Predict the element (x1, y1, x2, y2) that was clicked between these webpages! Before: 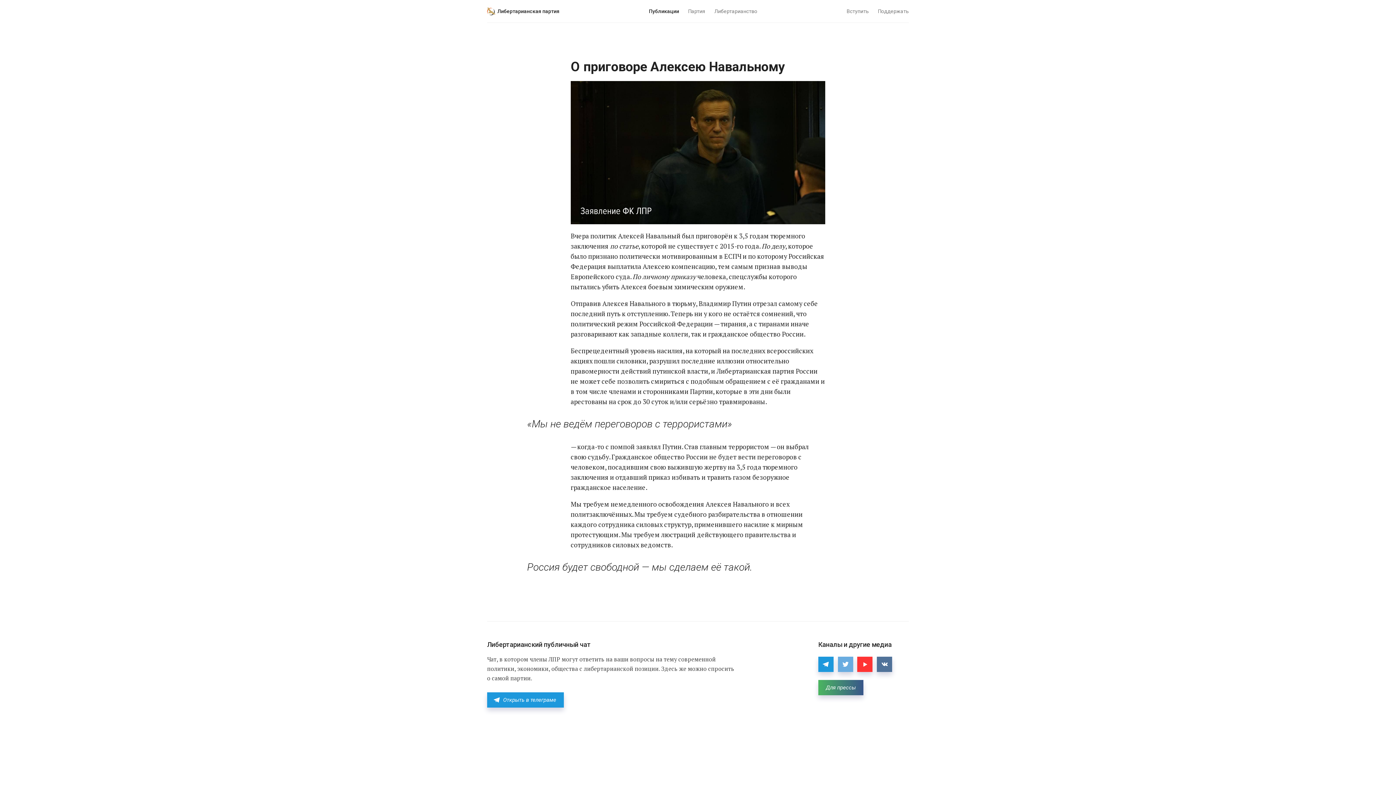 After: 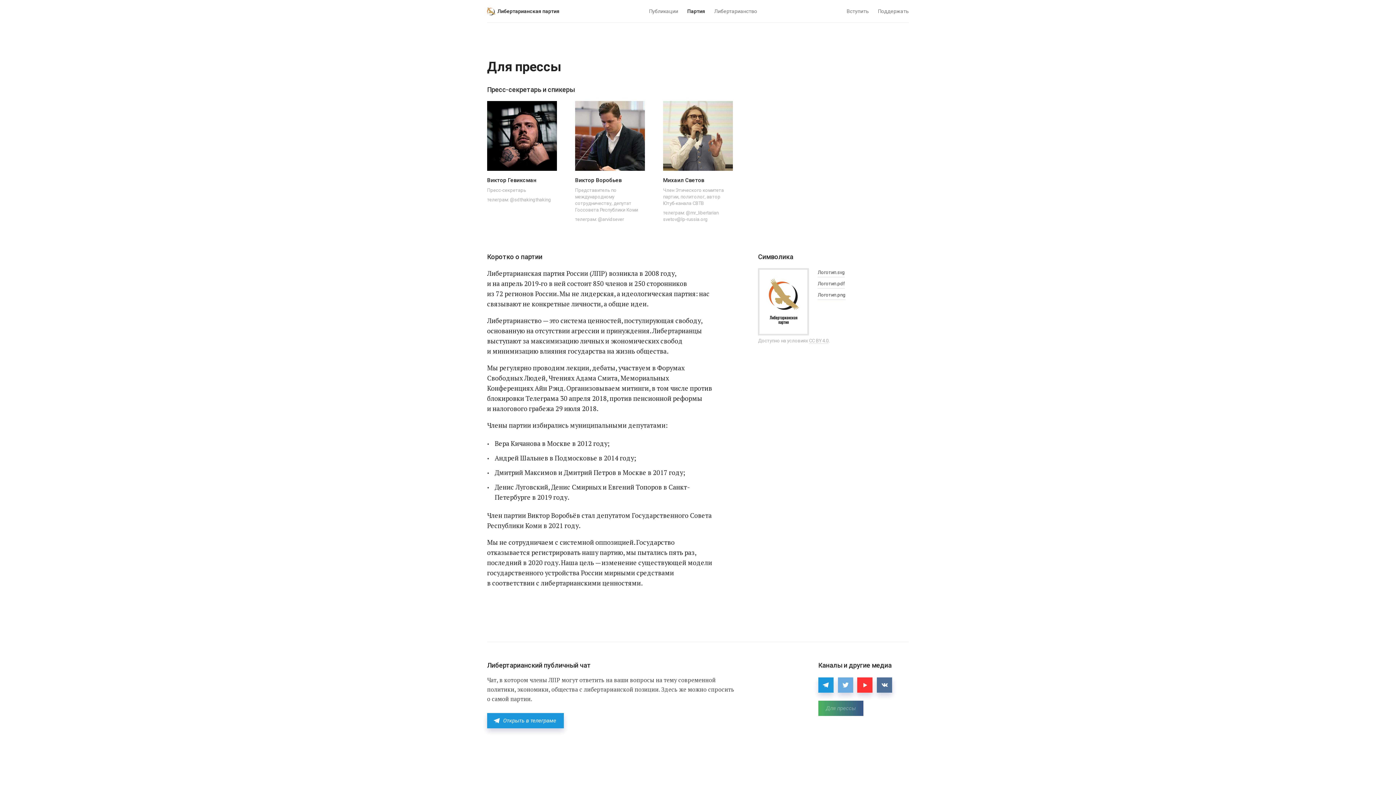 Action: bbox: (818, 680, 863, 695) label: Для прессы